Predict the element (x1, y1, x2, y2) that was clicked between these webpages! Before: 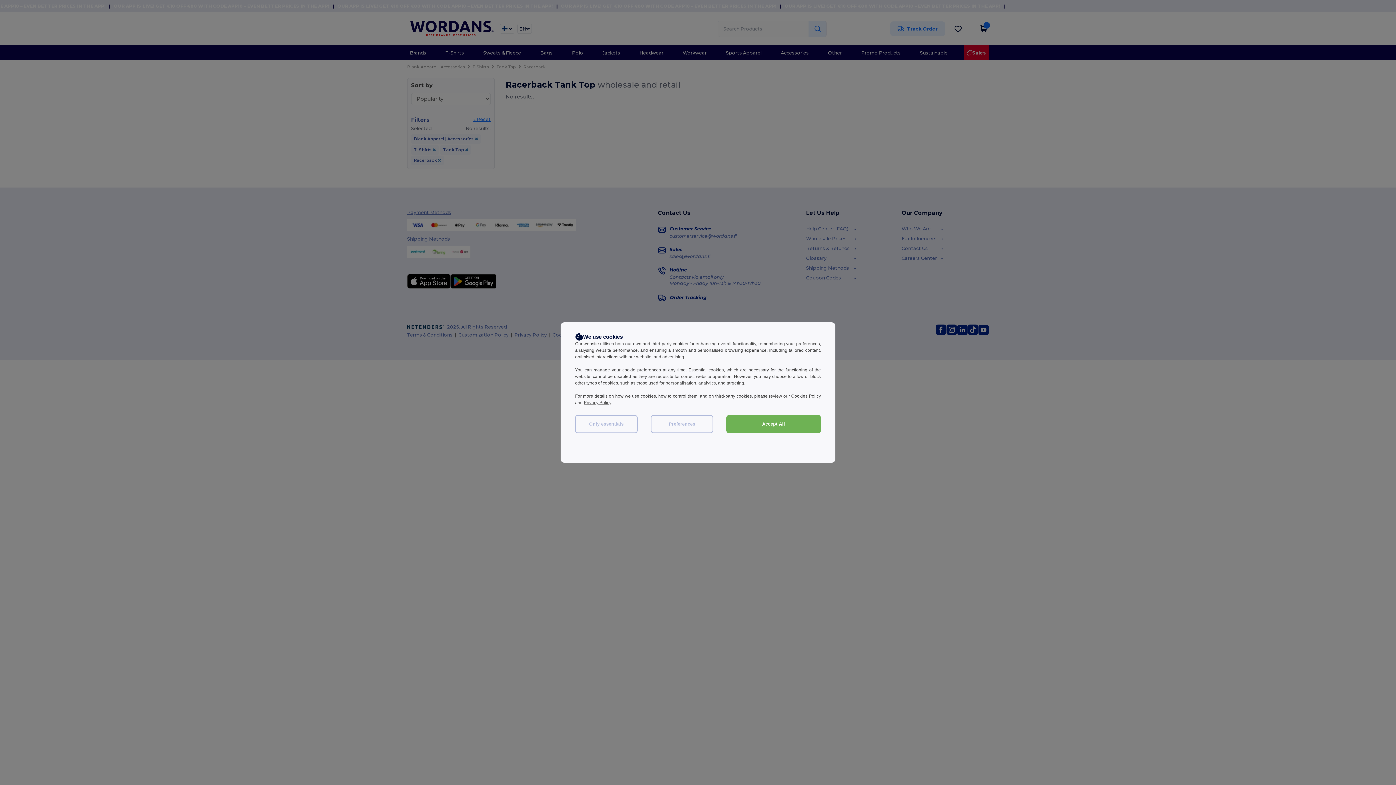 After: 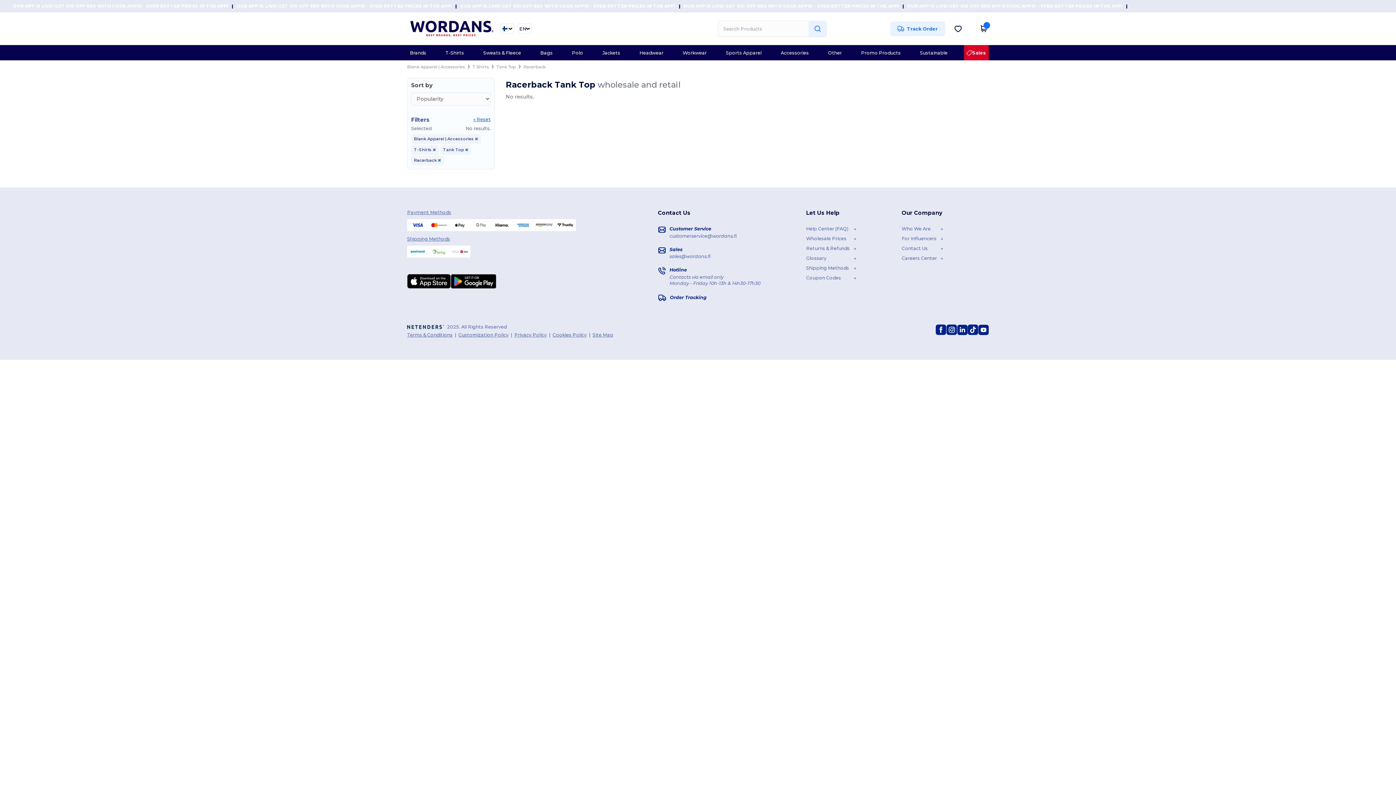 Action: label: Accept All bbox: (726, 415, 821, 433)